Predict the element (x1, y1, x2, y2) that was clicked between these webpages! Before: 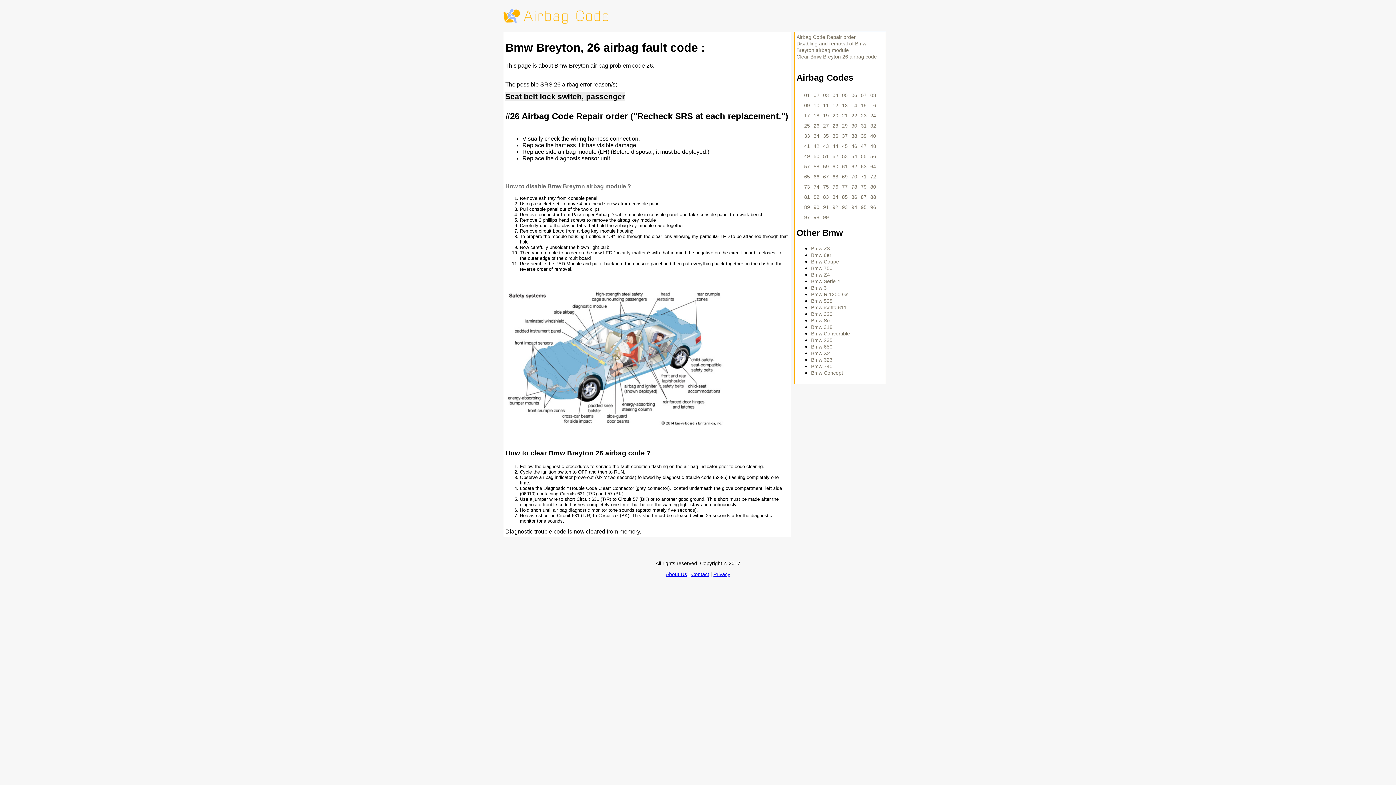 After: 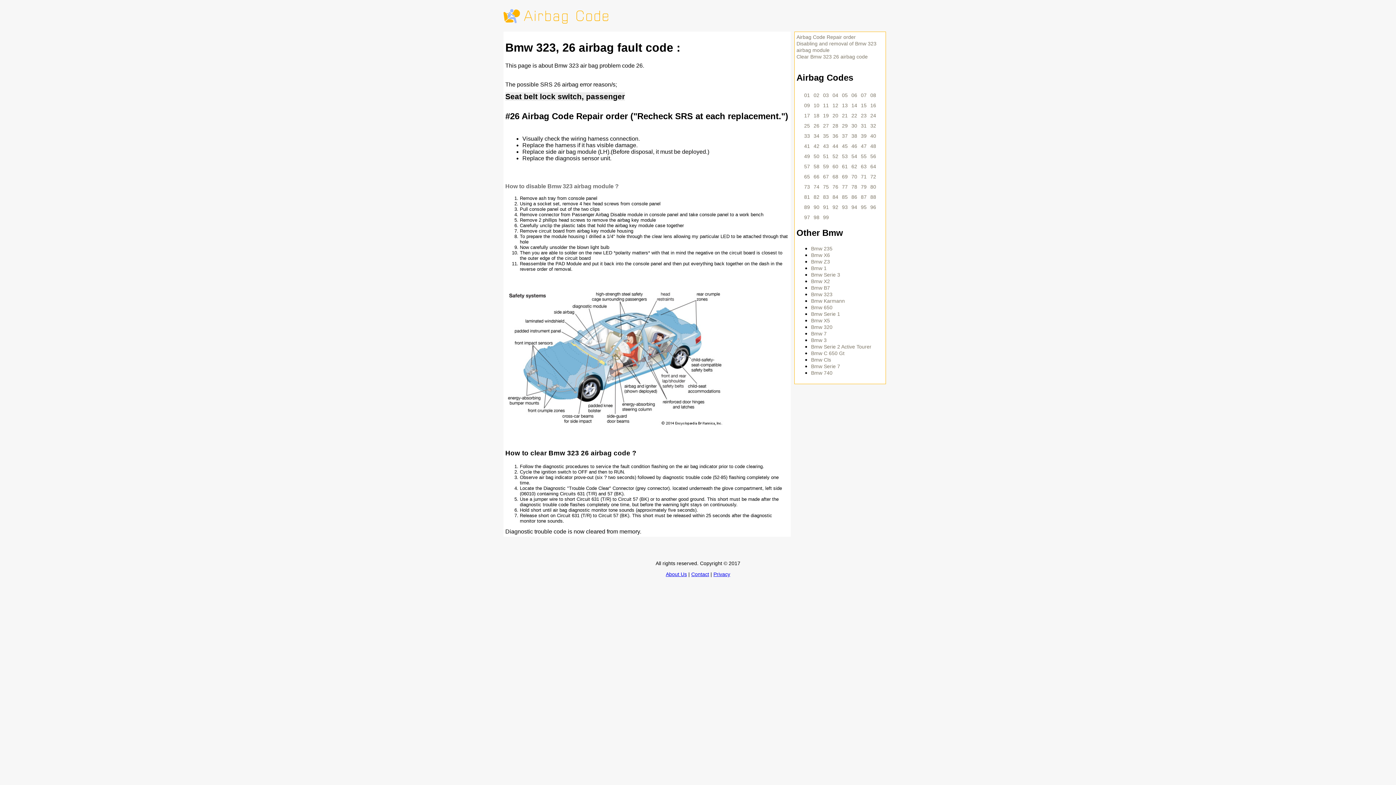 Action: bbox: (811, 356, 832, 362) label: Bmw 323